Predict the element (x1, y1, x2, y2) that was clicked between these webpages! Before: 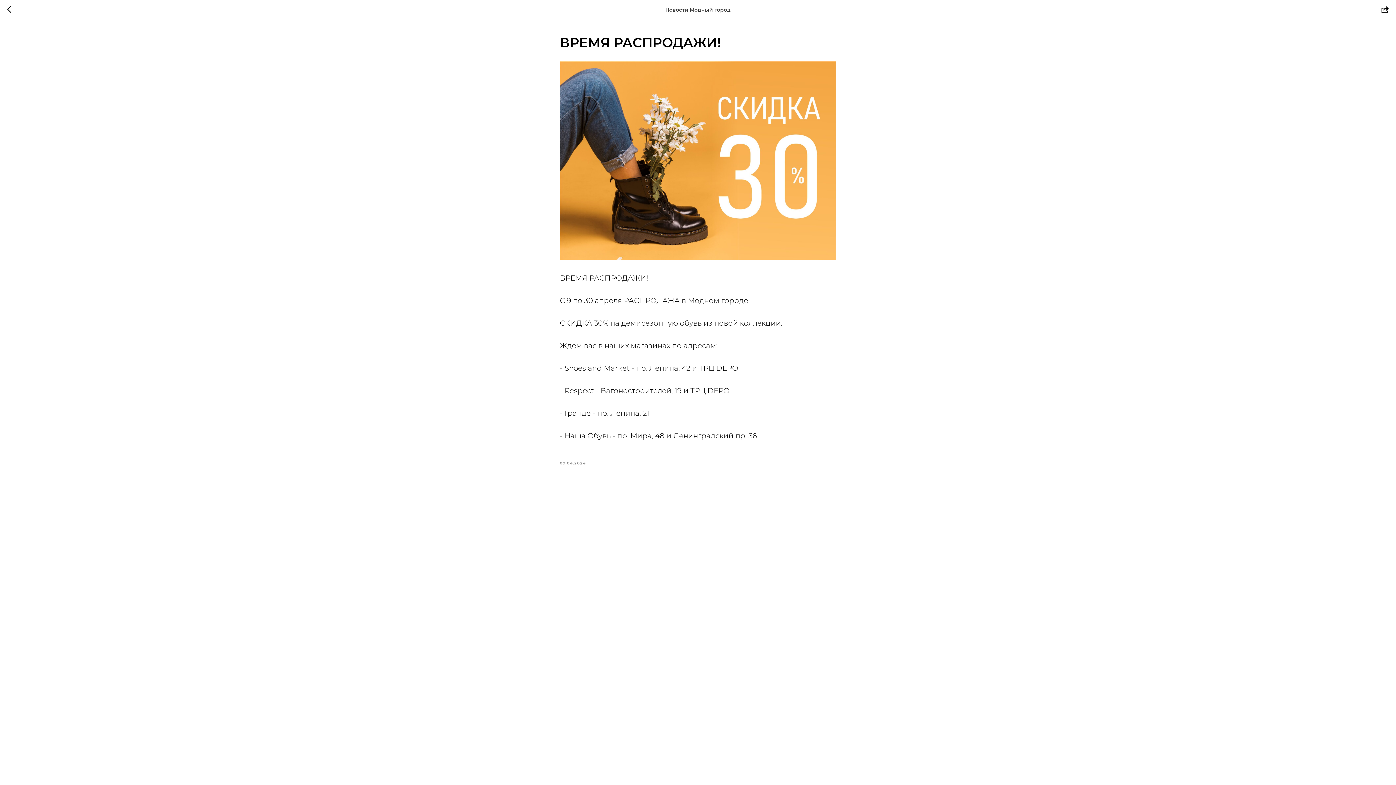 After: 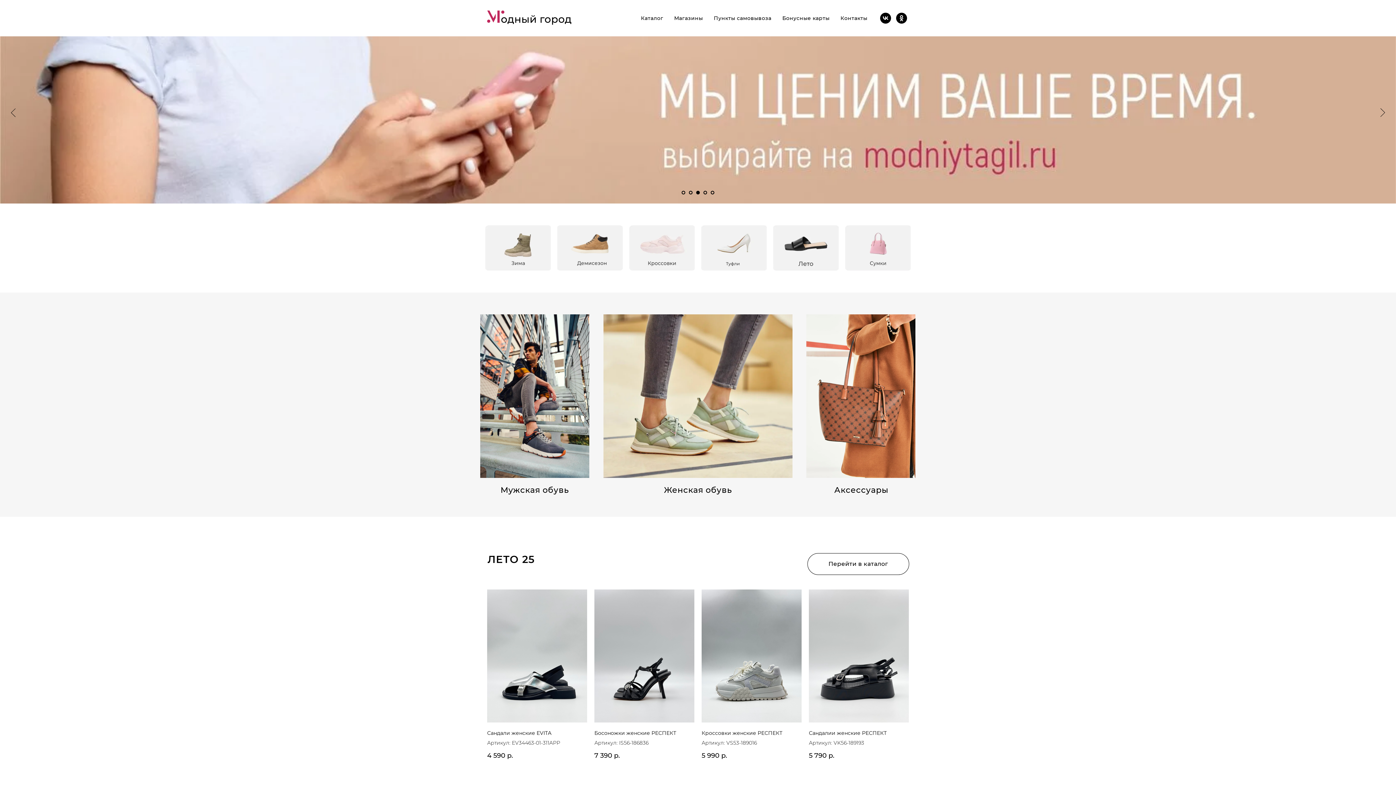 Action: bbox: (7, 5, 15, 14)